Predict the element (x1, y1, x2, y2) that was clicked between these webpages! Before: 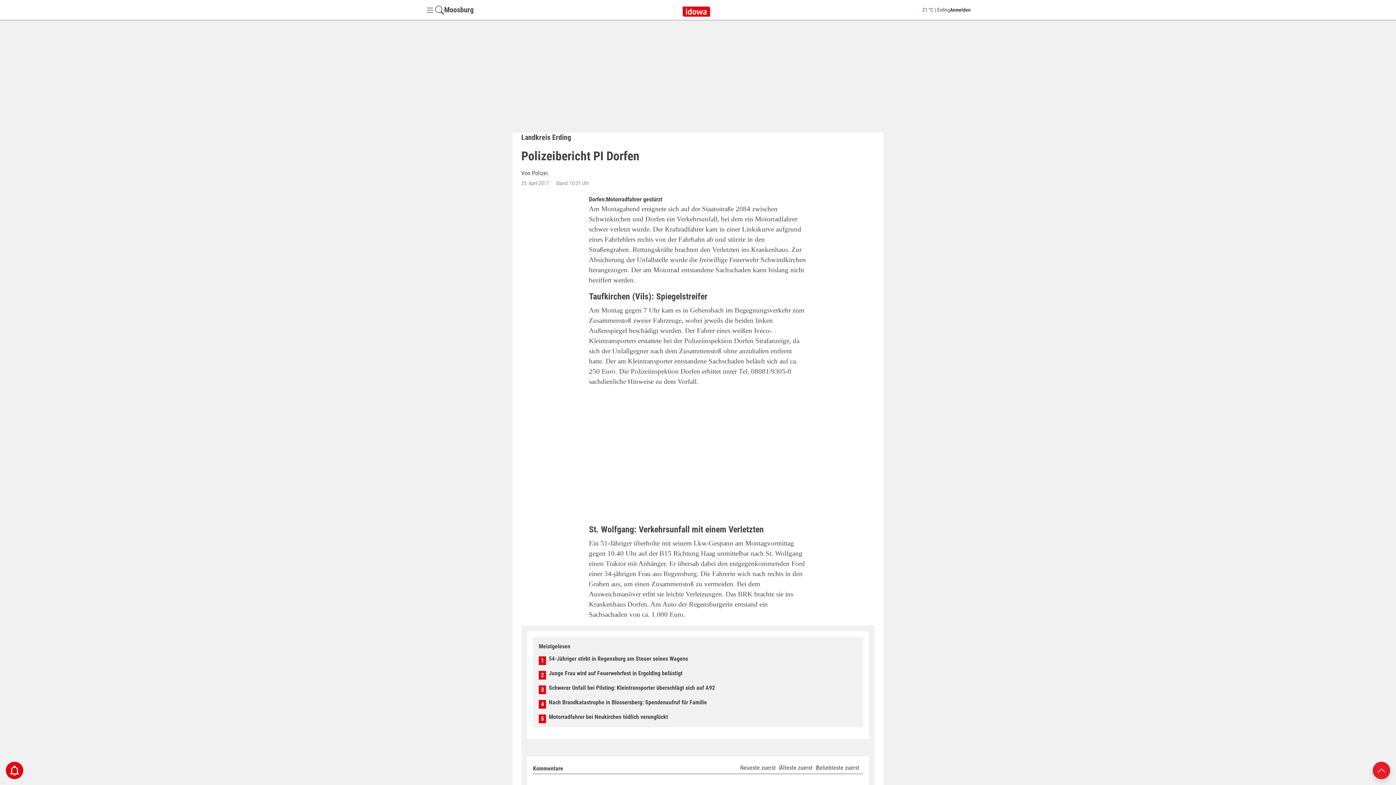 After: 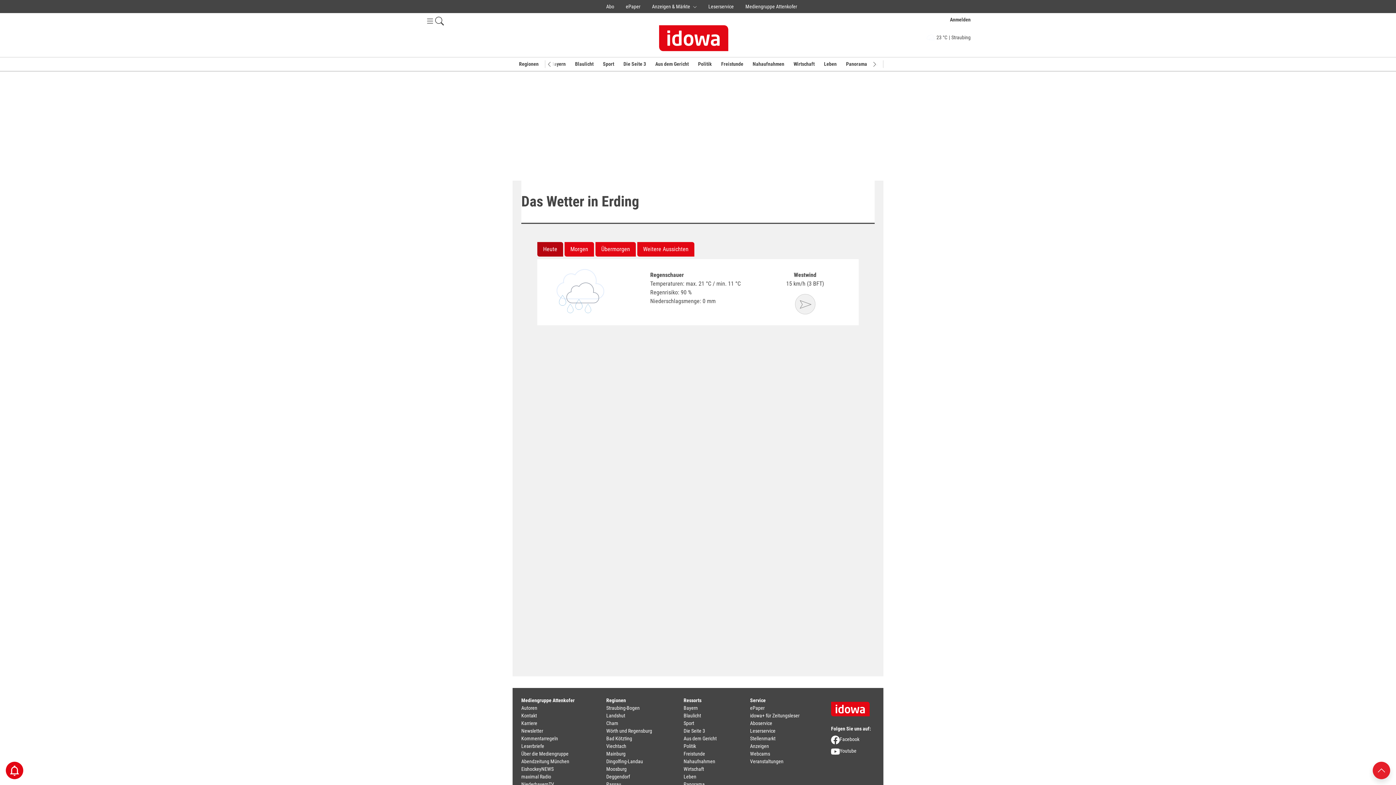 Action: label: 21 °C
|
Erding bbox: (912, 5, 950, 14)